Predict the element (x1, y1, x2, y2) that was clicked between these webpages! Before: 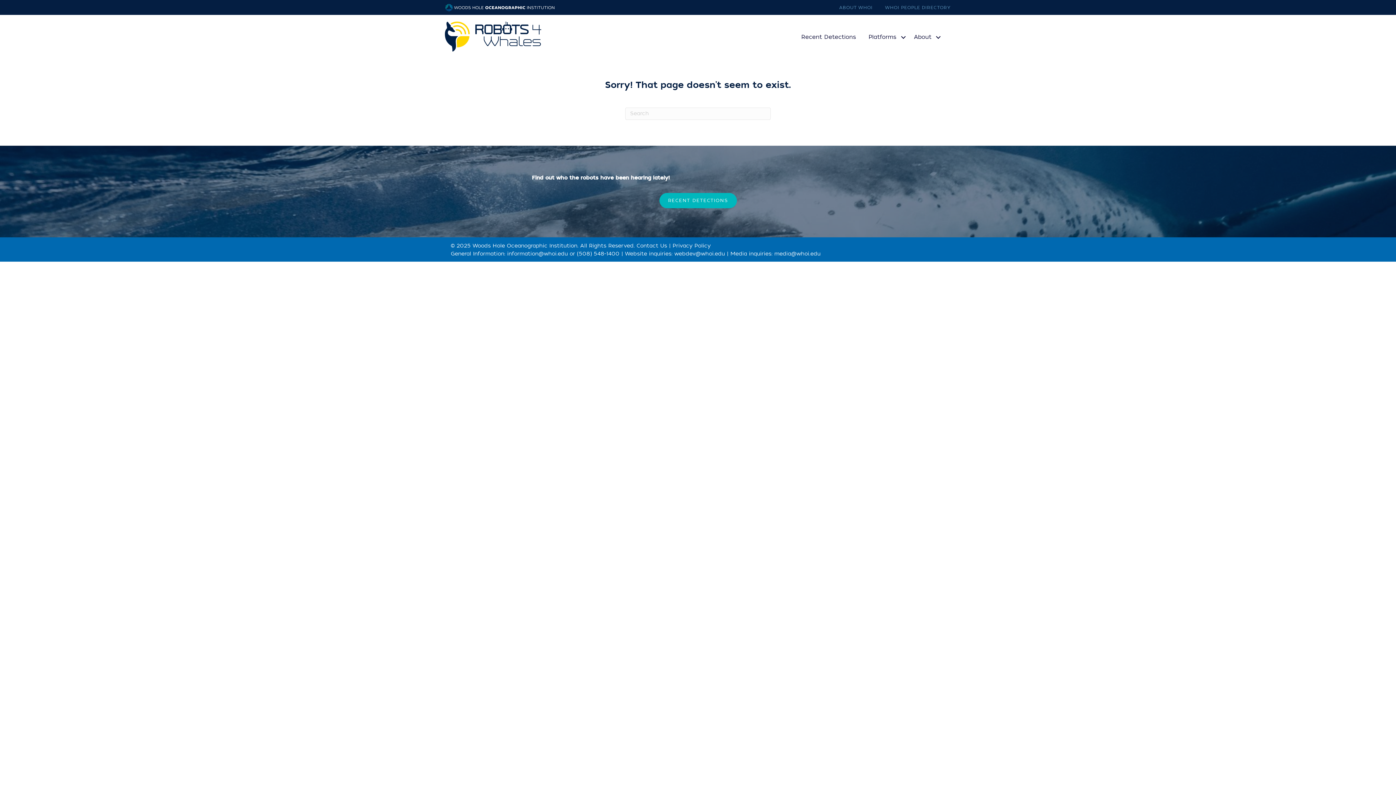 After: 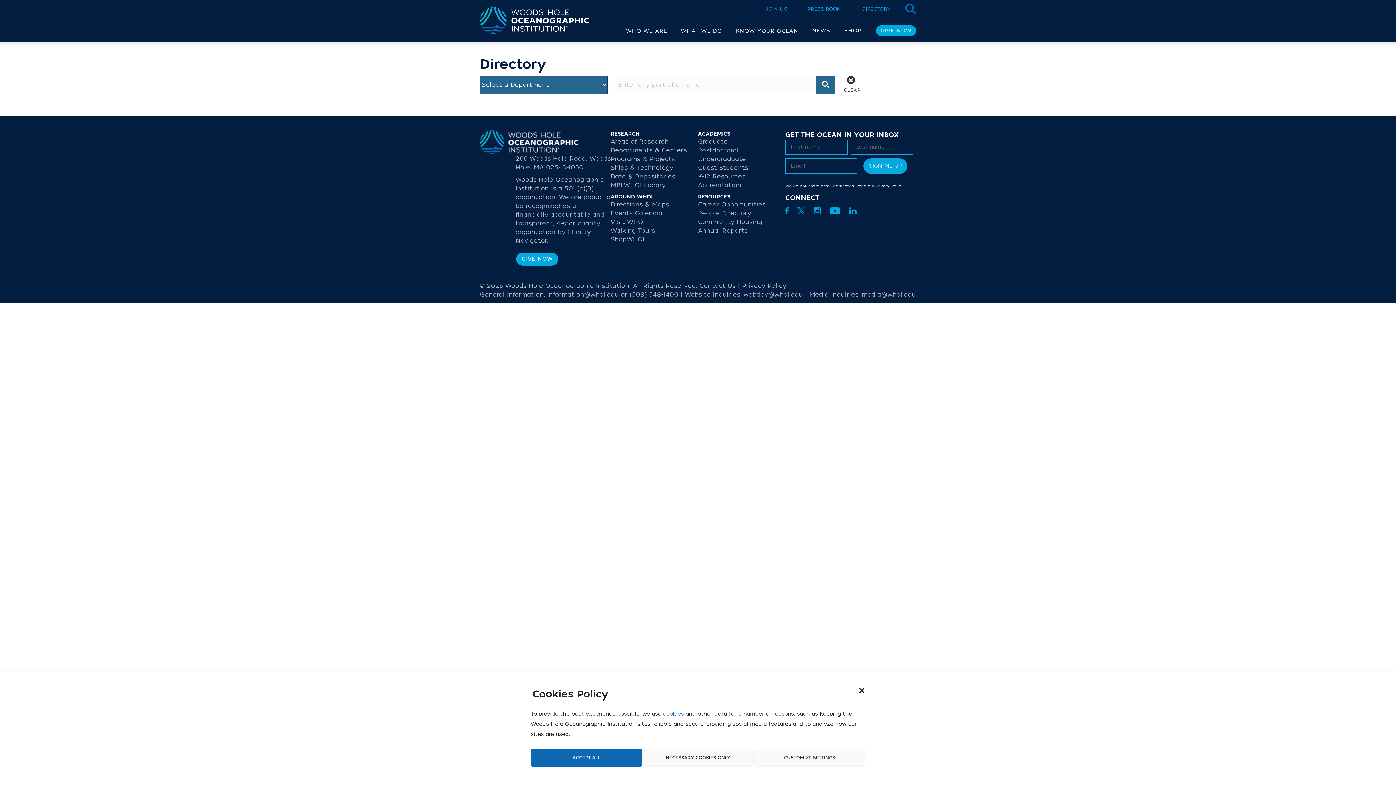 Action: label: WHOI PEOPLE DIRECTORY bbox: (874, 4, 950, 11)